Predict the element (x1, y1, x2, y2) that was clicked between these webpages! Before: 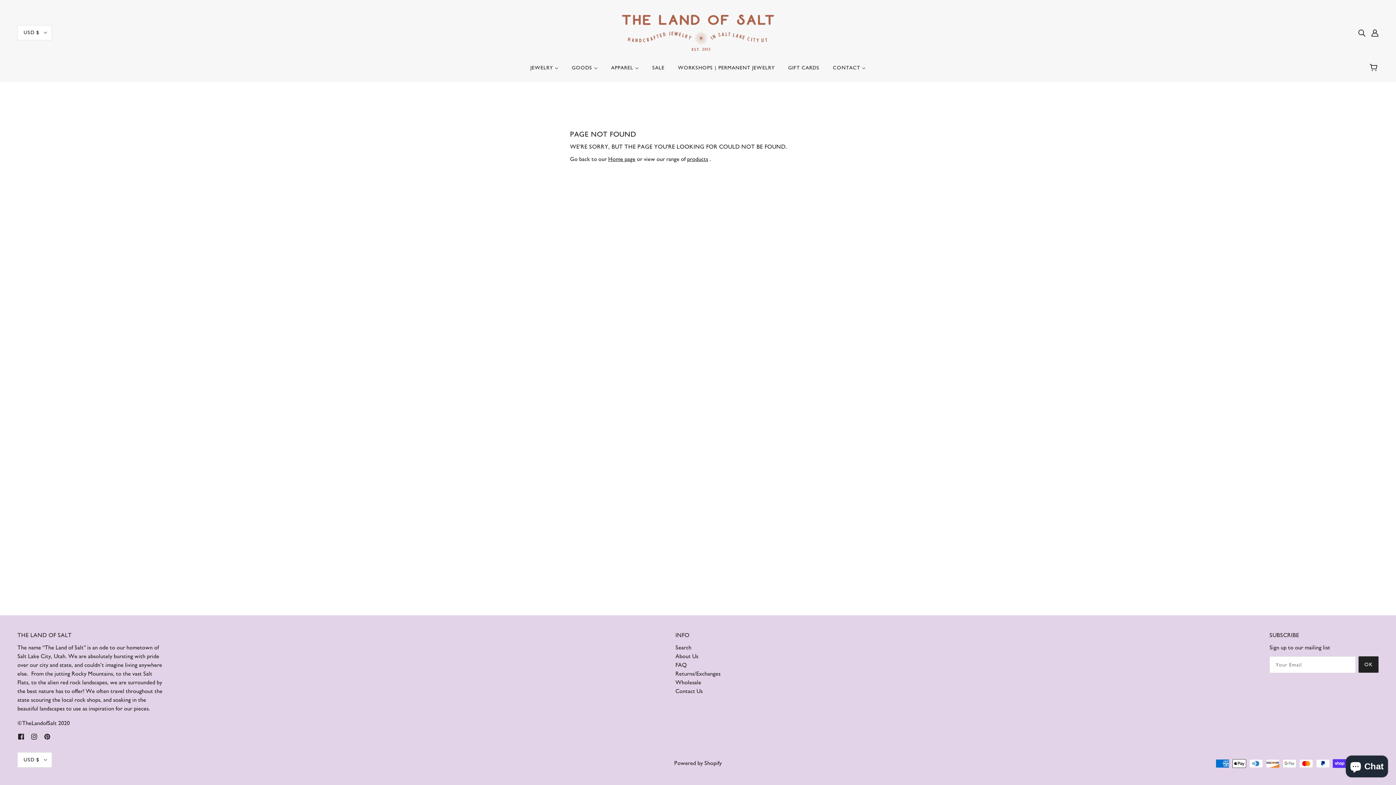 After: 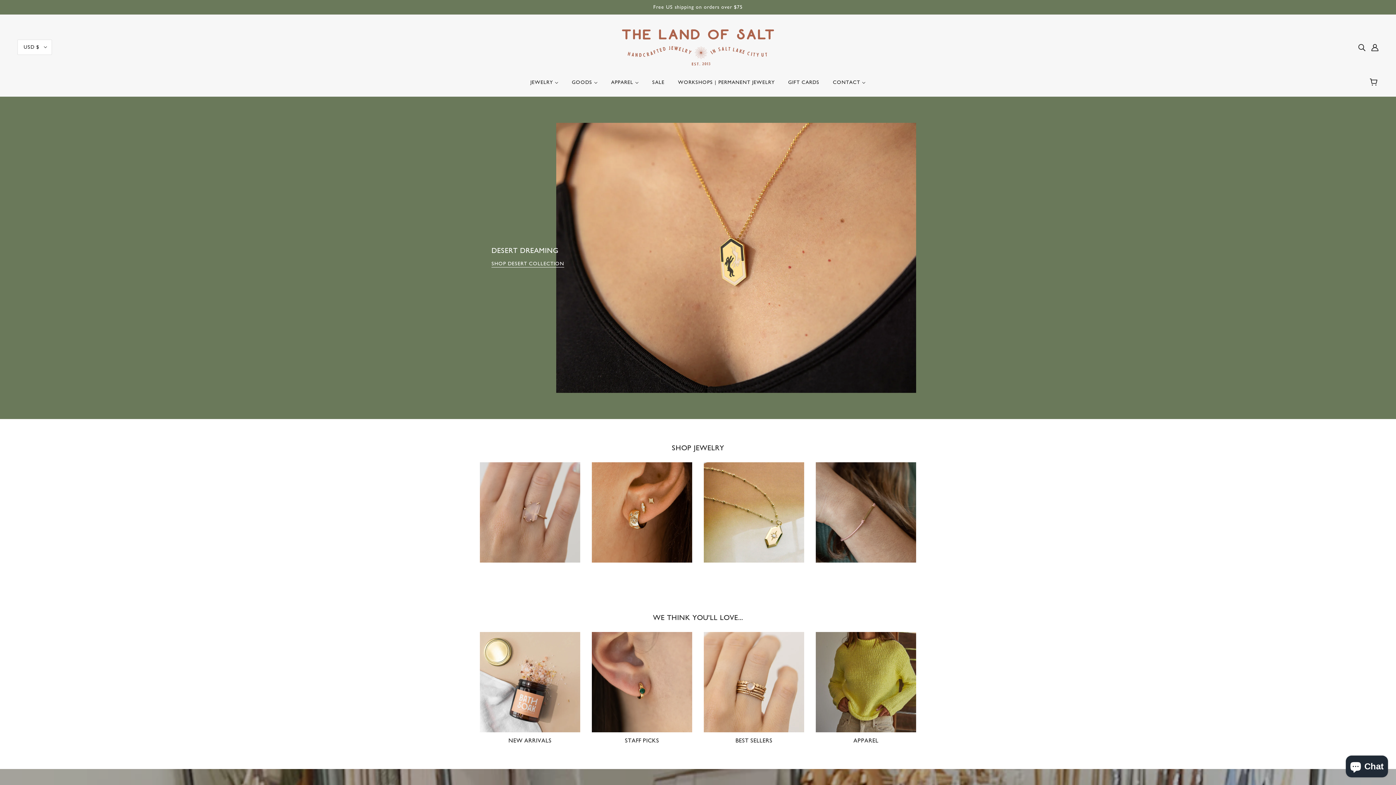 Action: bbox: (608, 155, 635, 162) label: Home page